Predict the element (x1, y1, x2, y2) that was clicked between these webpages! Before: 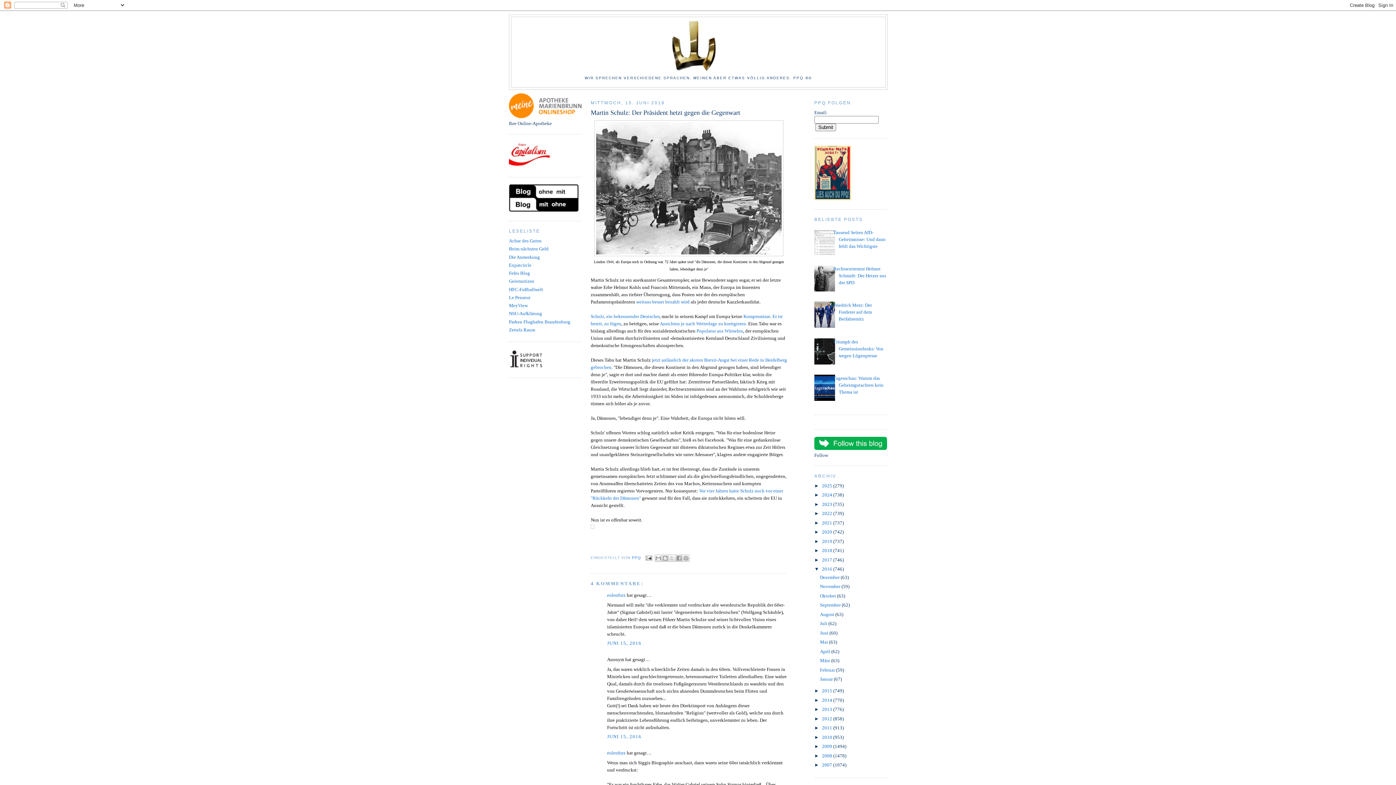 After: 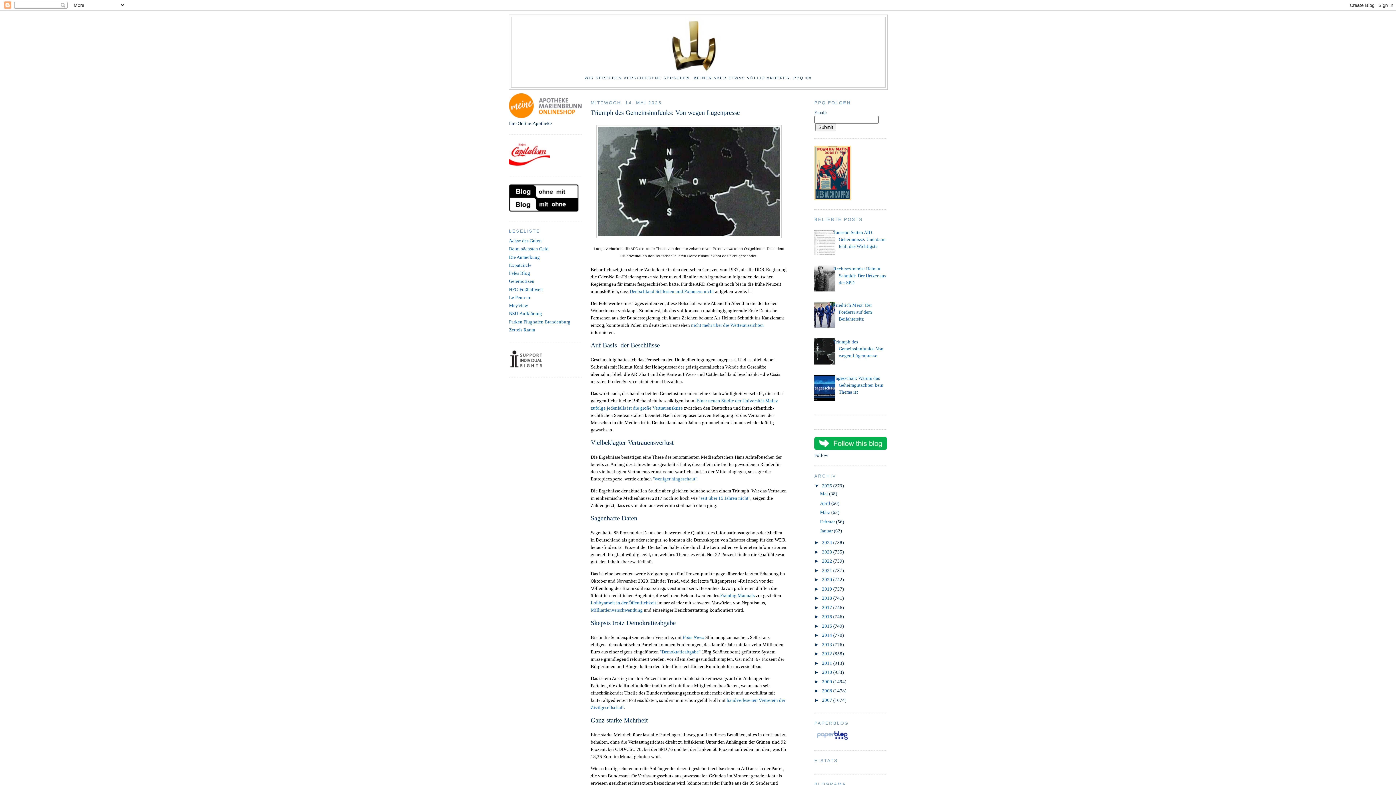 Action: bbox: (833, 339, 883, 358) label: Triumph des Gemeinsinnfunks: Von wegen Lügenpresse